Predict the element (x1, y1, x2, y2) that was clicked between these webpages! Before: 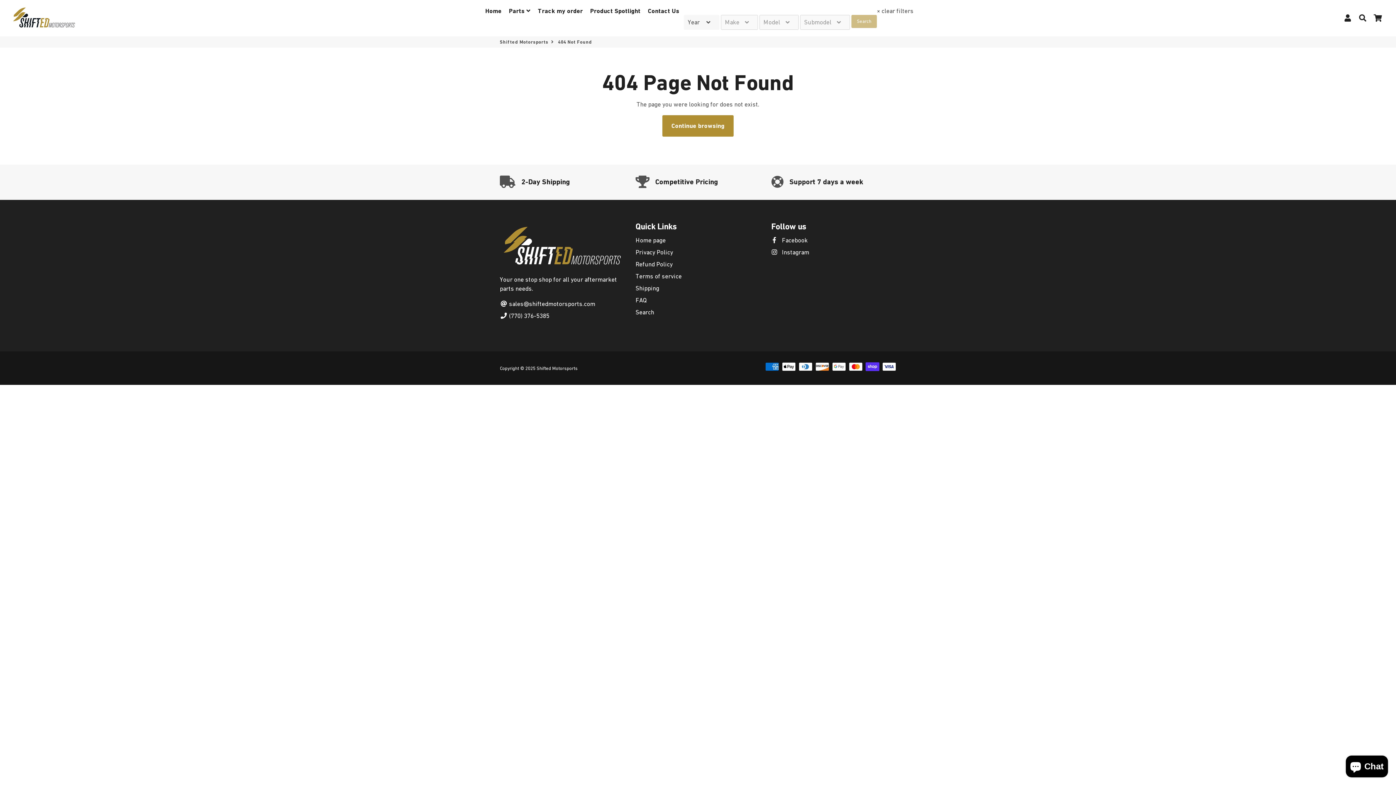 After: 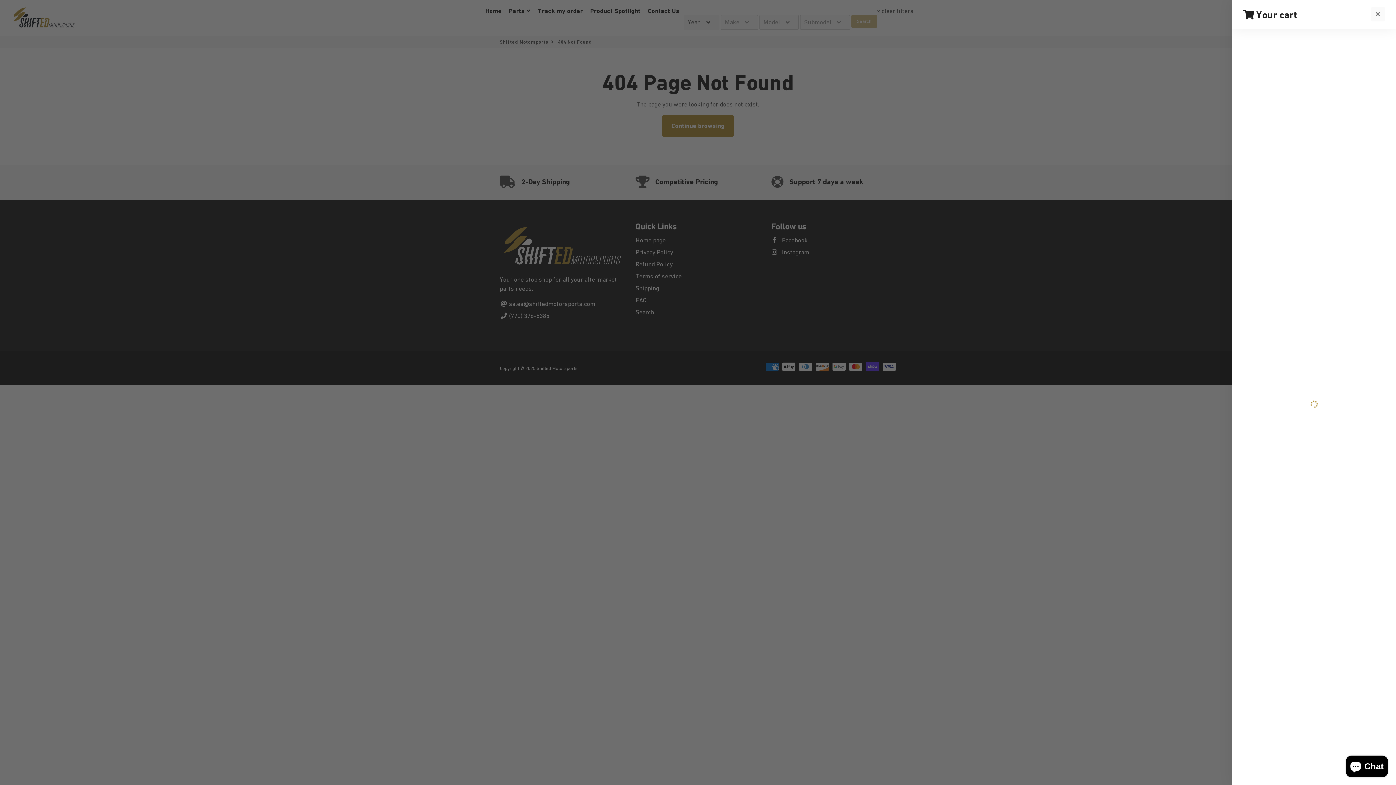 Action: label: Cart bbox: (1370, 11, 1385, 24)